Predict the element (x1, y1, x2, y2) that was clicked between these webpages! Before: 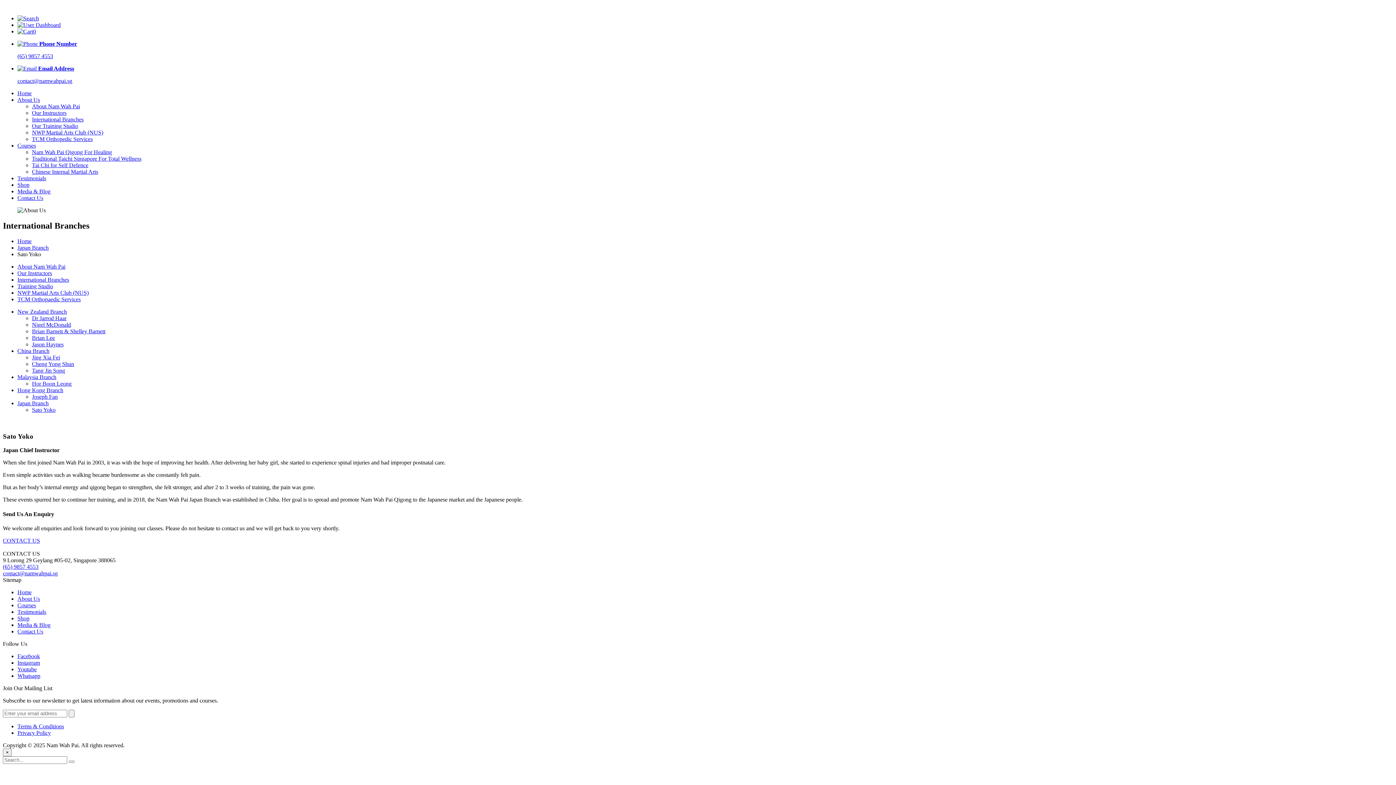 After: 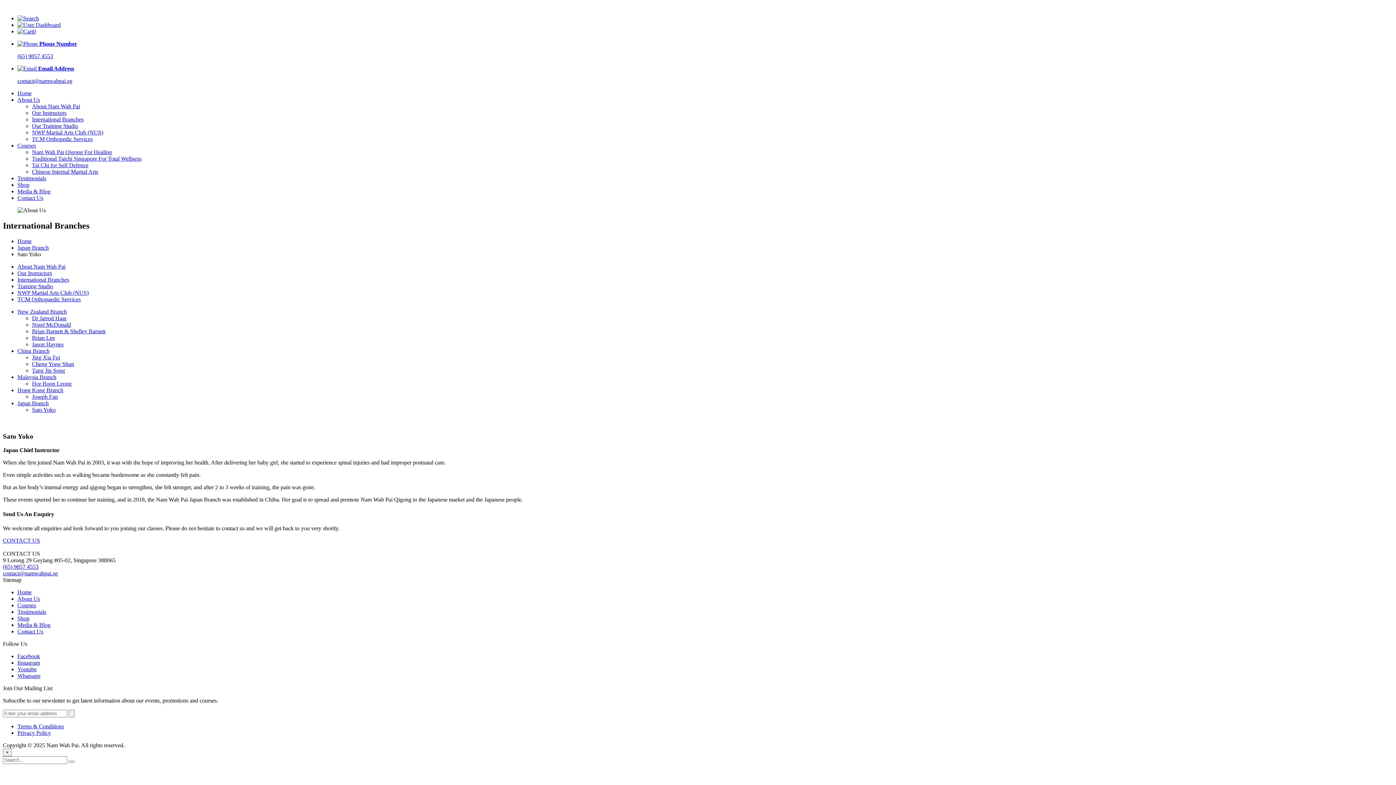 Action: label: Nigel McDonald bbox: (32, 321, 70, 327)